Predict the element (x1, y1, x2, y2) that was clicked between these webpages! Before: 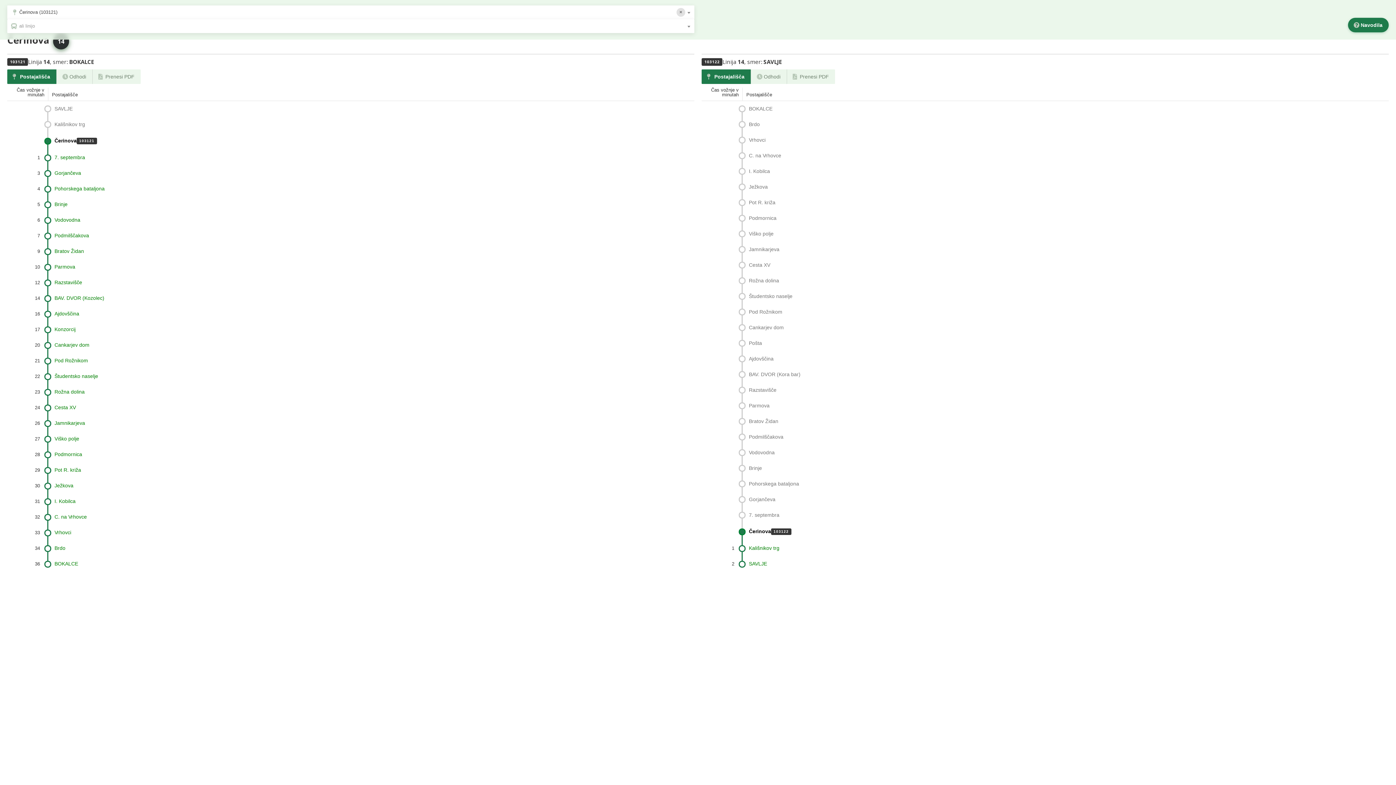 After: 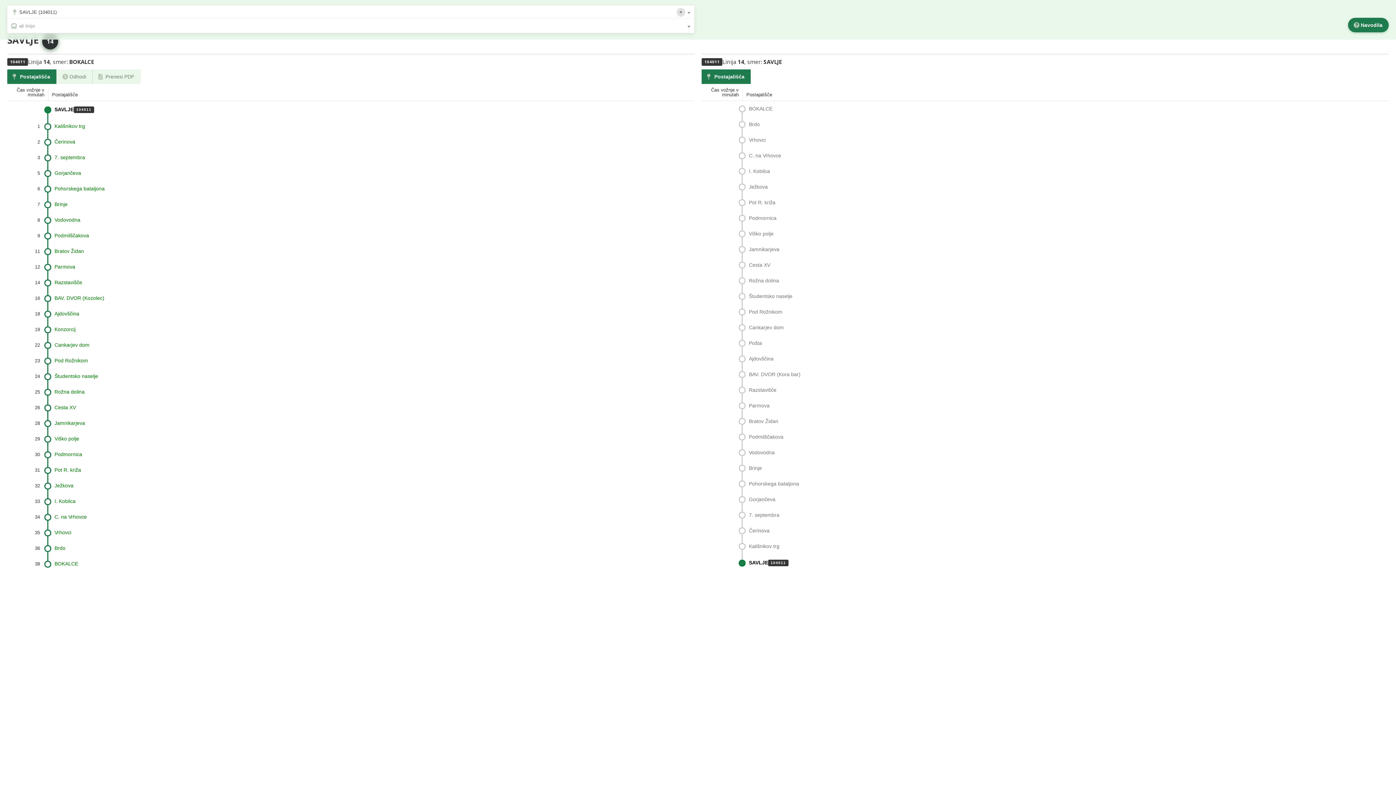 Action: label: SAVLJE bbox: (738, 556, 767, 572)